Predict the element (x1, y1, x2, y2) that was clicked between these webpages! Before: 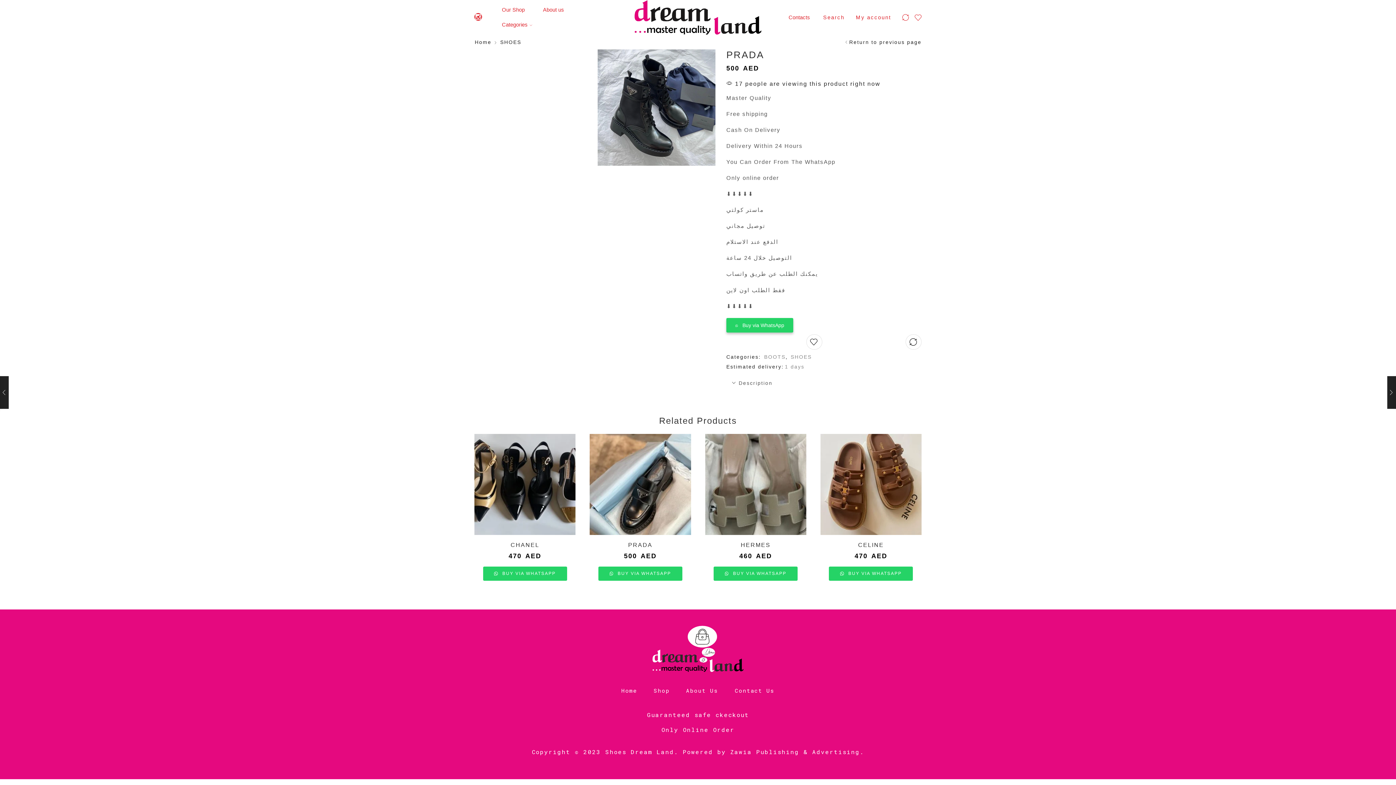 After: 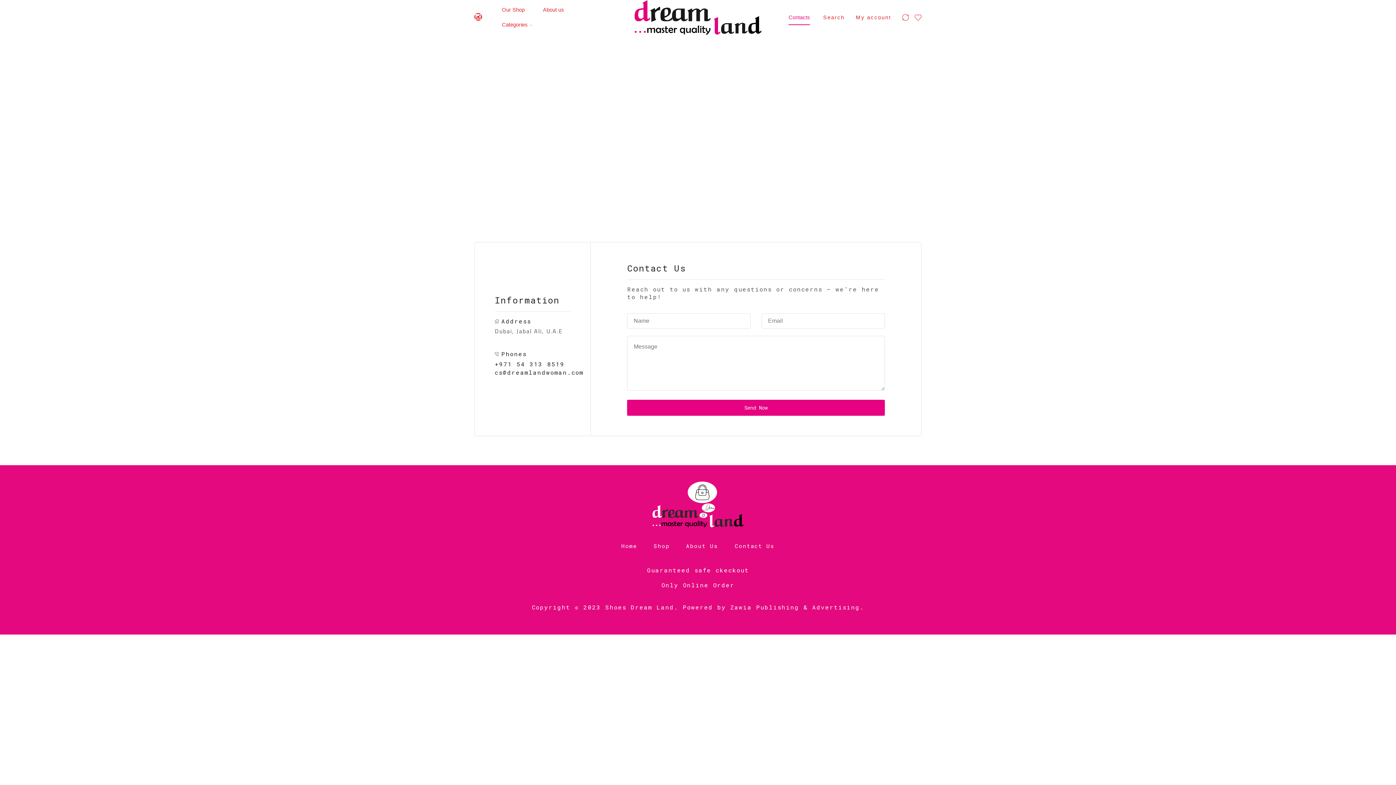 Action: label: Contacts bbox: (788, 10, 810, 24)